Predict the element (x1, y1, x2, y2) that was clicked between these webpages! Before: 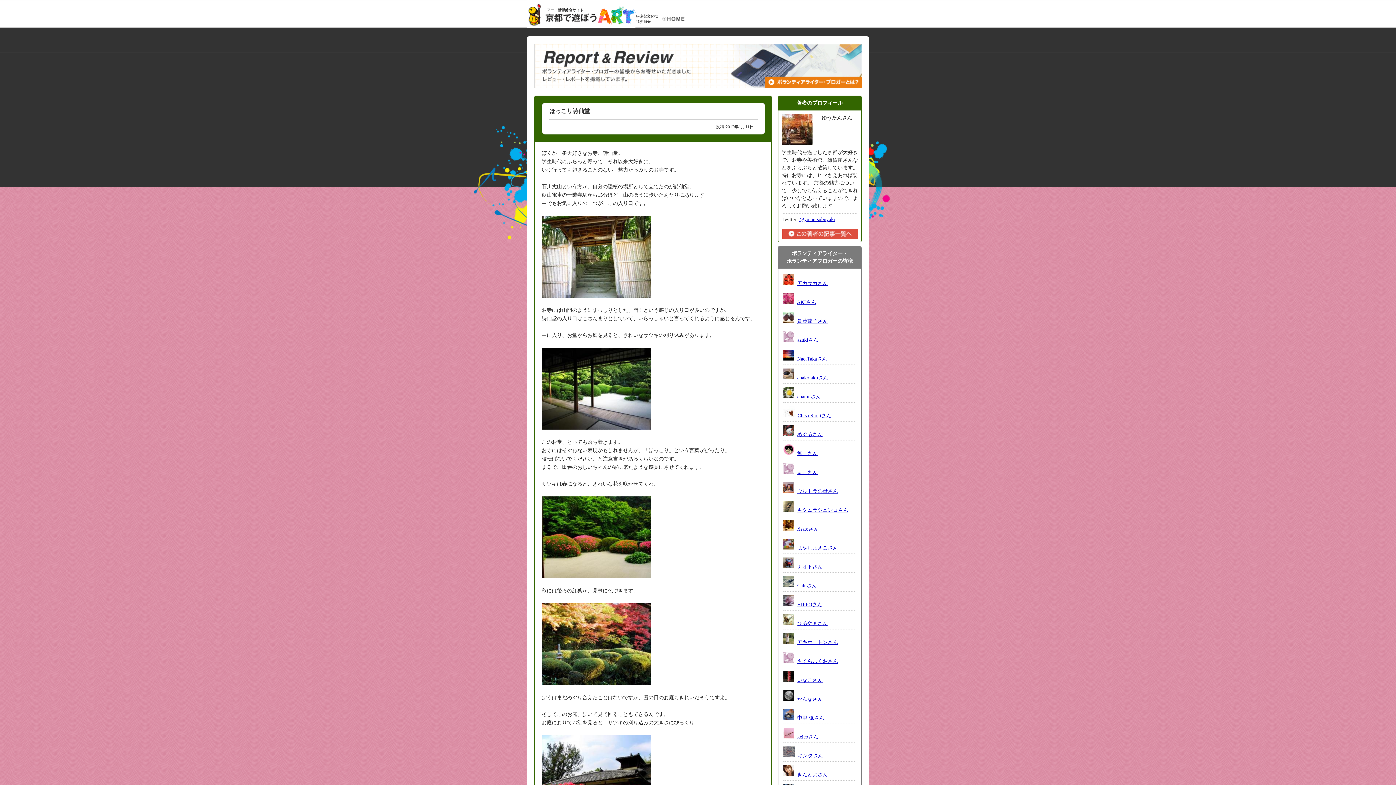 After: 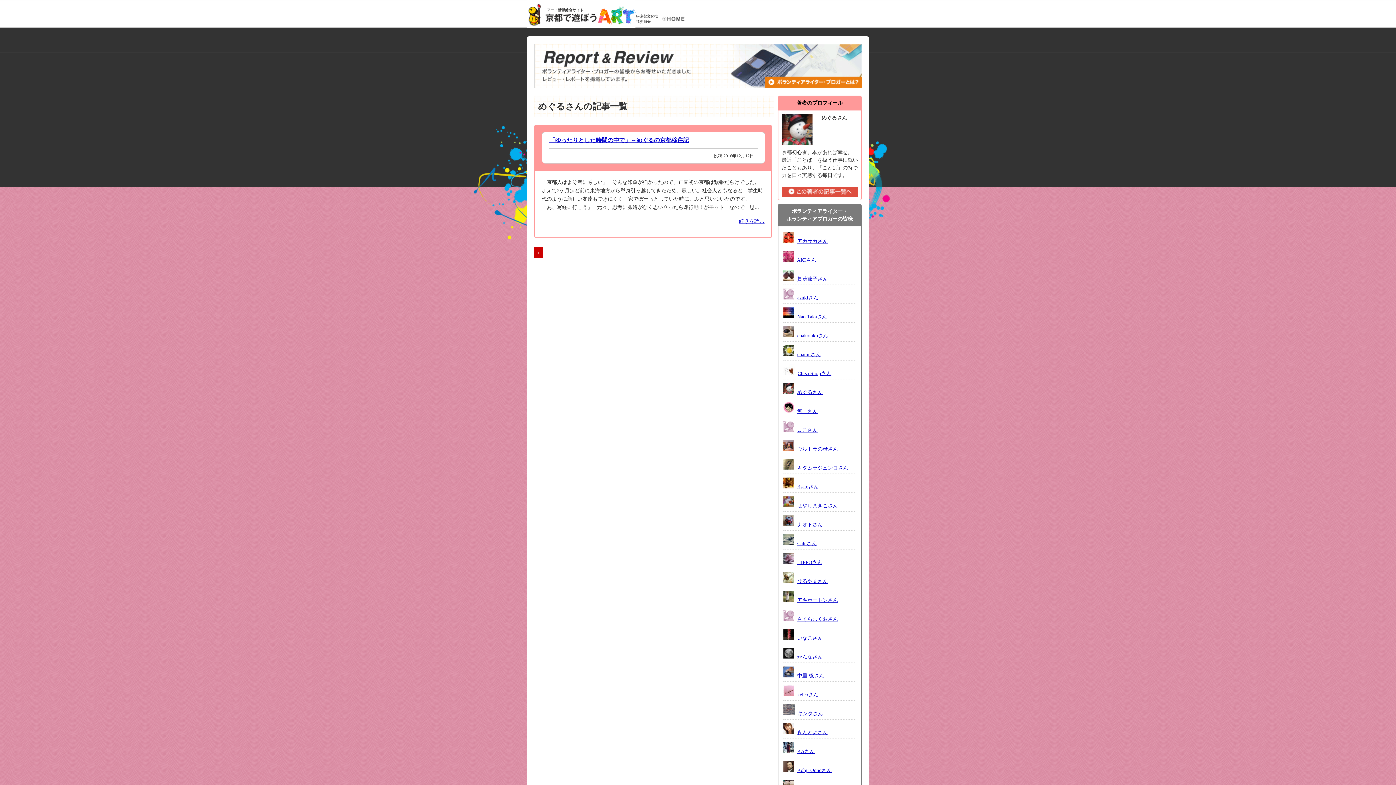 Action: label: めぐるさん bbox: (797, 432, 822, 437)